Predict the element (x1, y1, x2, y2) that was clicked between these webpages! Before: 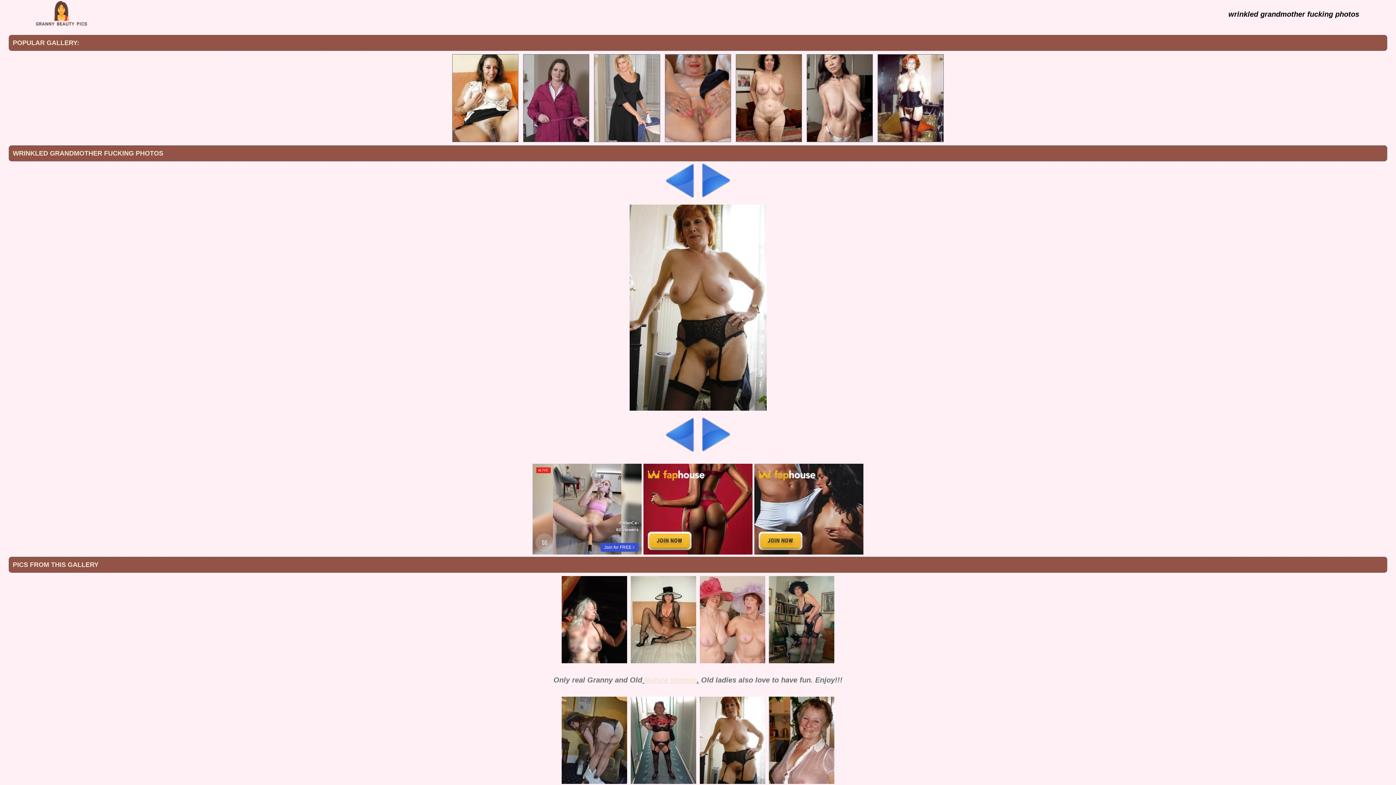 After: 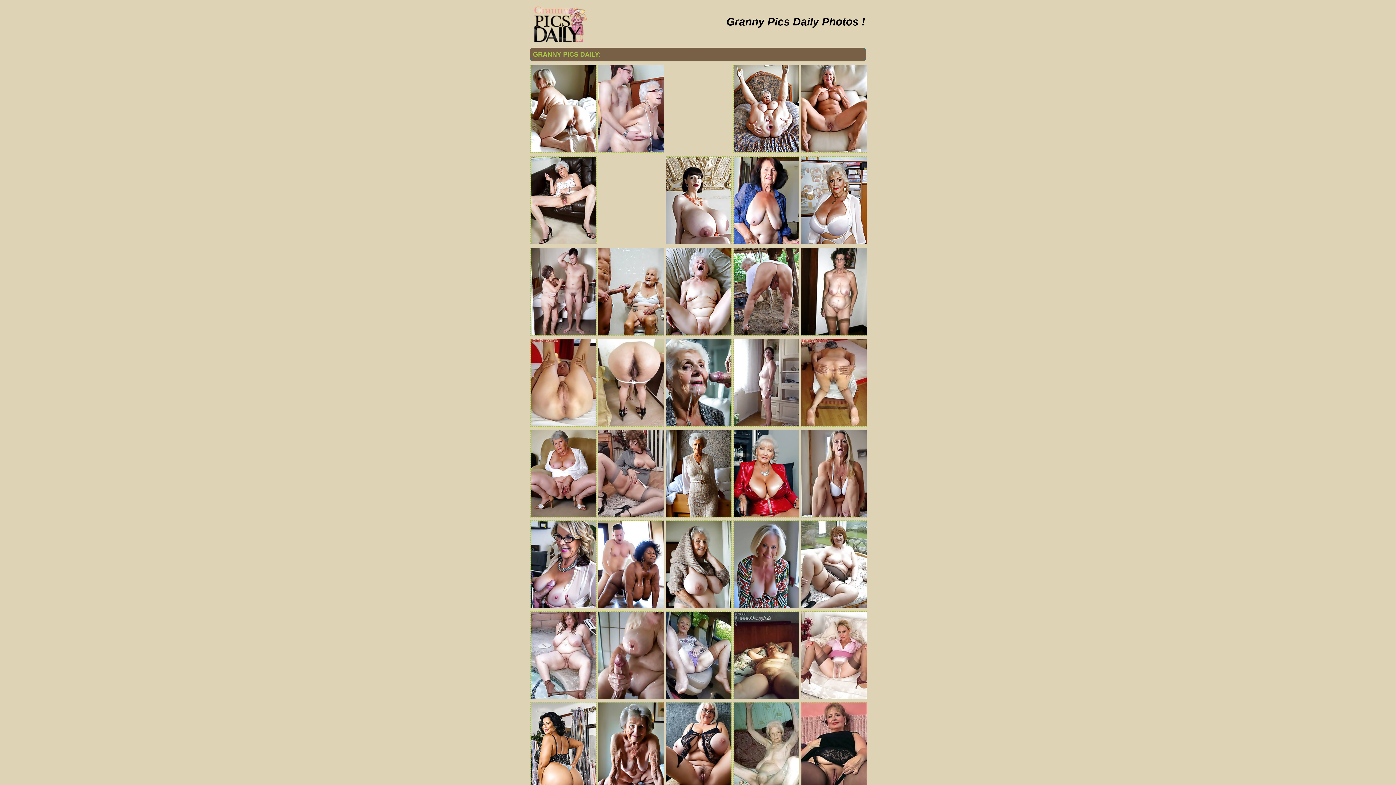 Action: bbox: (698, 192, 733, 199)